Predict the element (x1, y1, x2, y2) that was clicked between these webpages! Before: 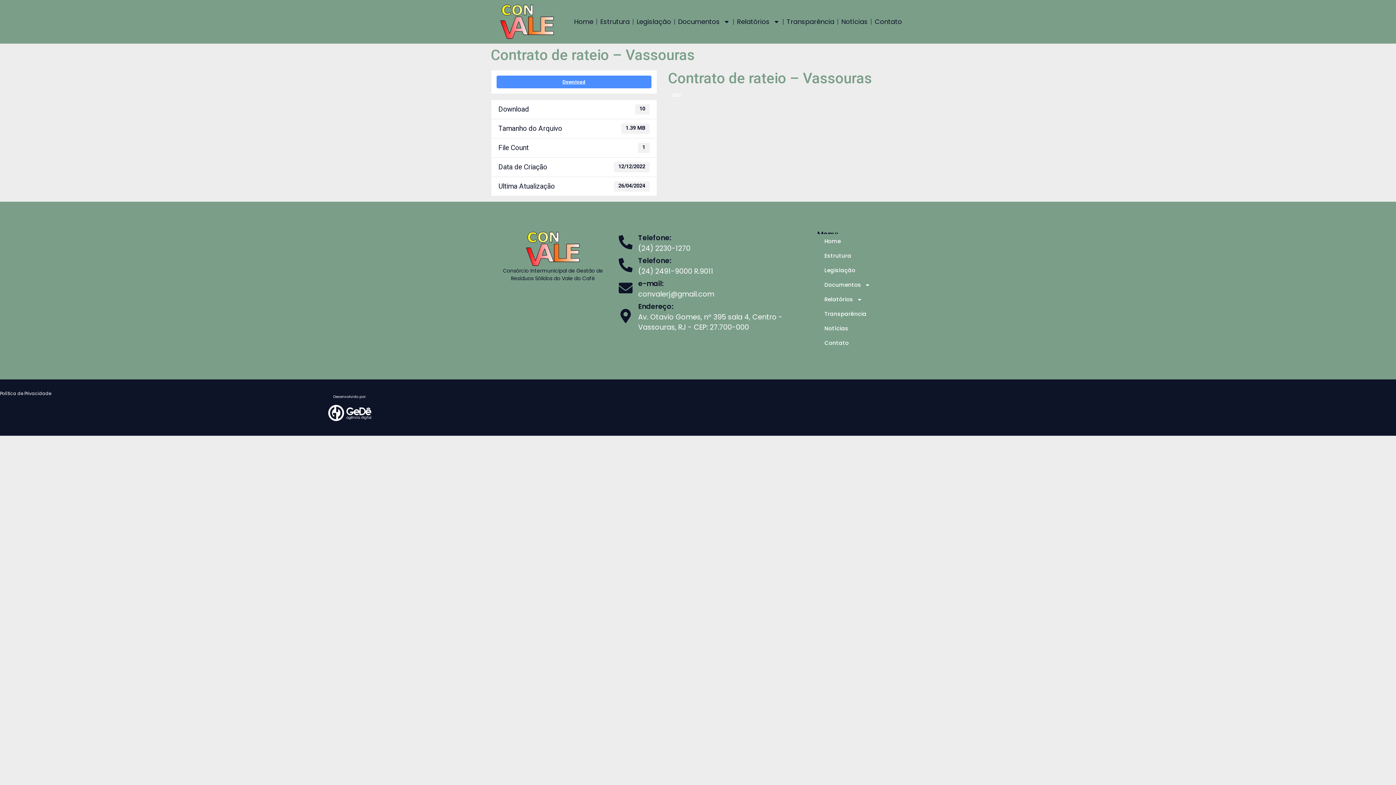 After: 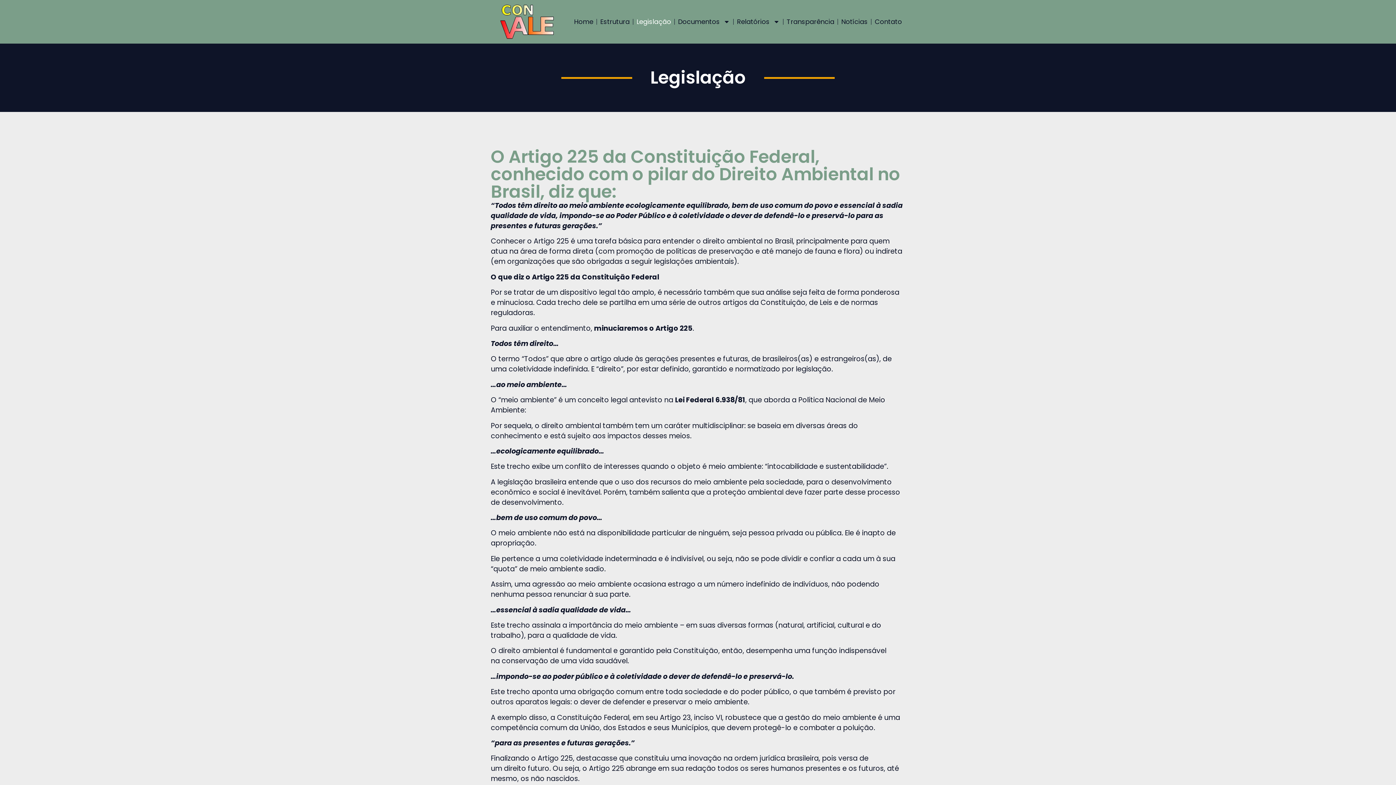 Action: bbox: (633, 13, 674, 30) label: Legislação